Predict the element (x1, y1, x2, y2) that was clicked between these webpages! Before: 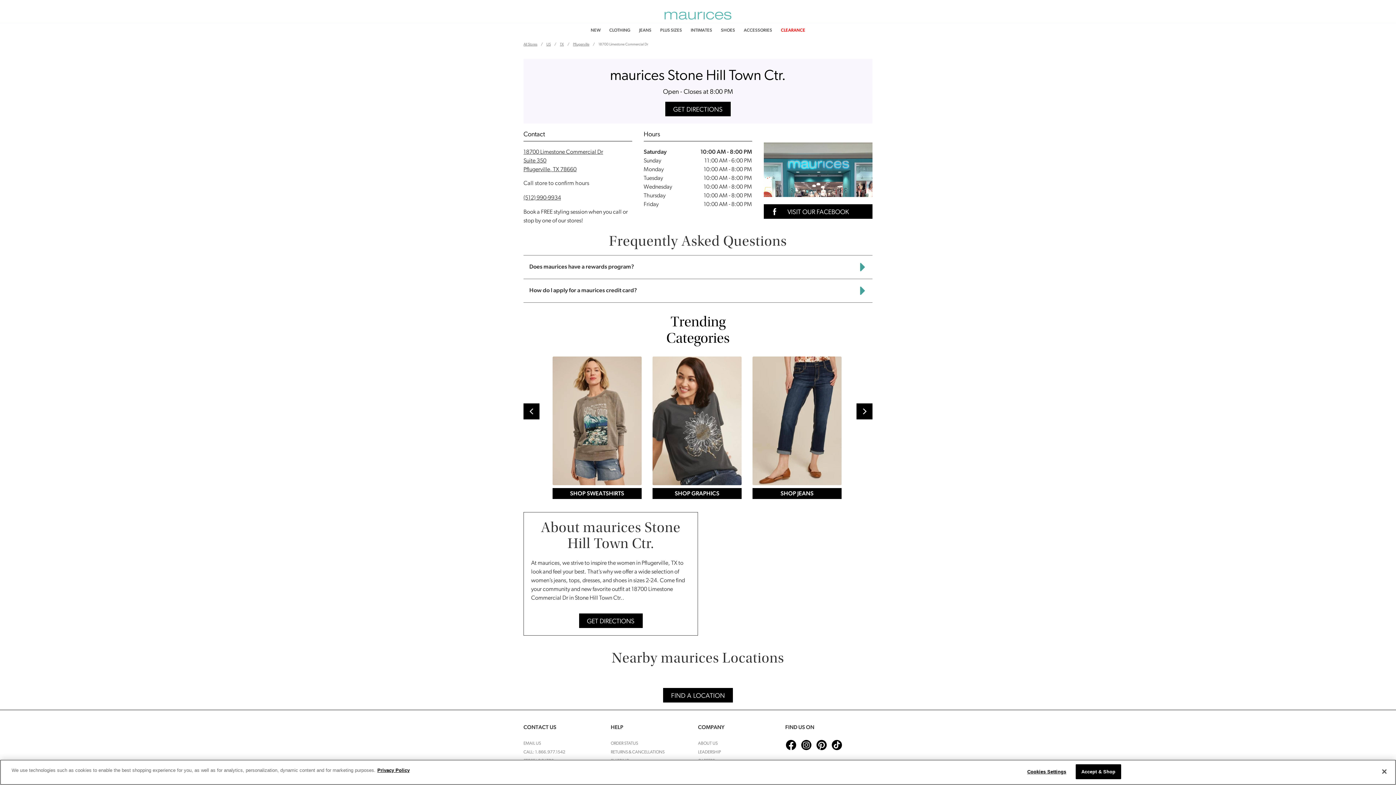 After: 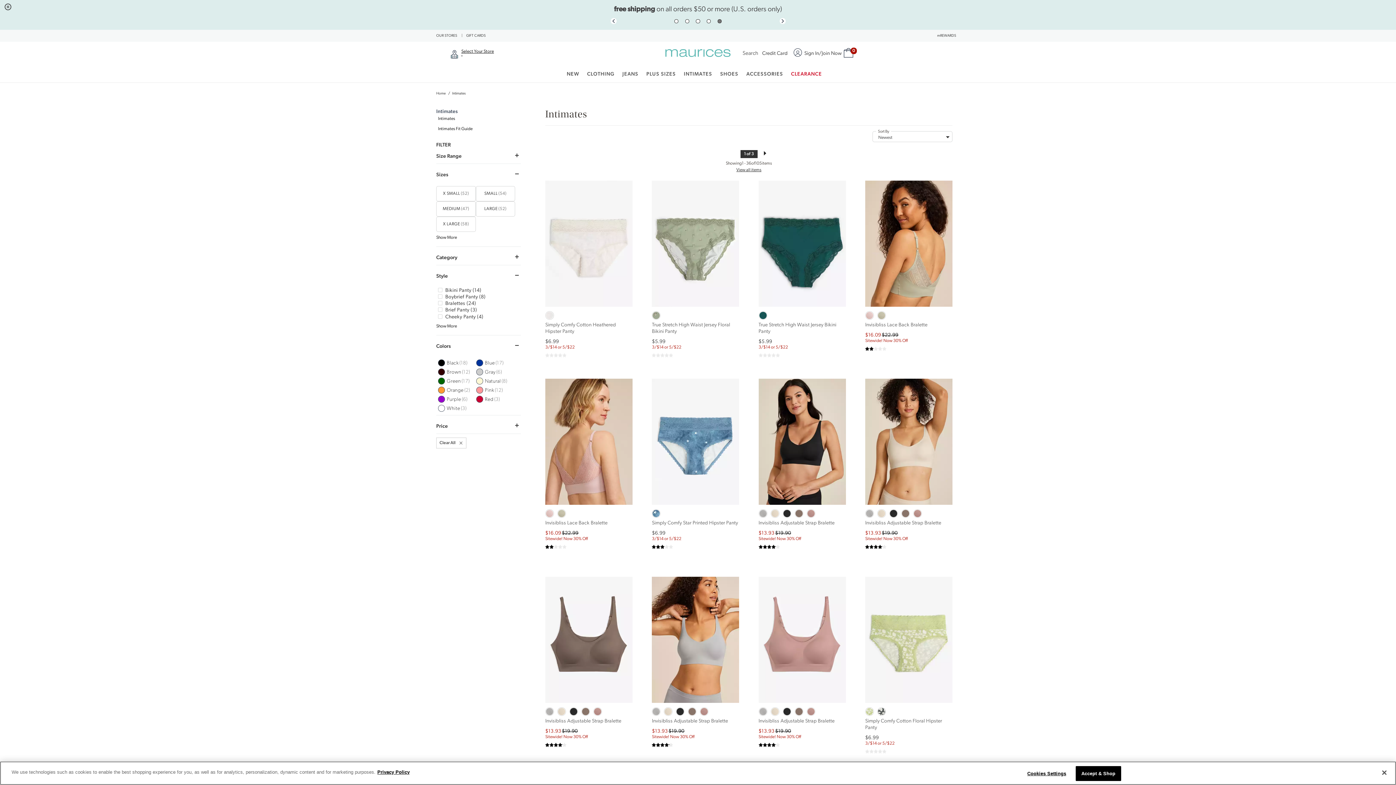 Action: label: INTIMATES bbox: (690, 23, 712, 37)